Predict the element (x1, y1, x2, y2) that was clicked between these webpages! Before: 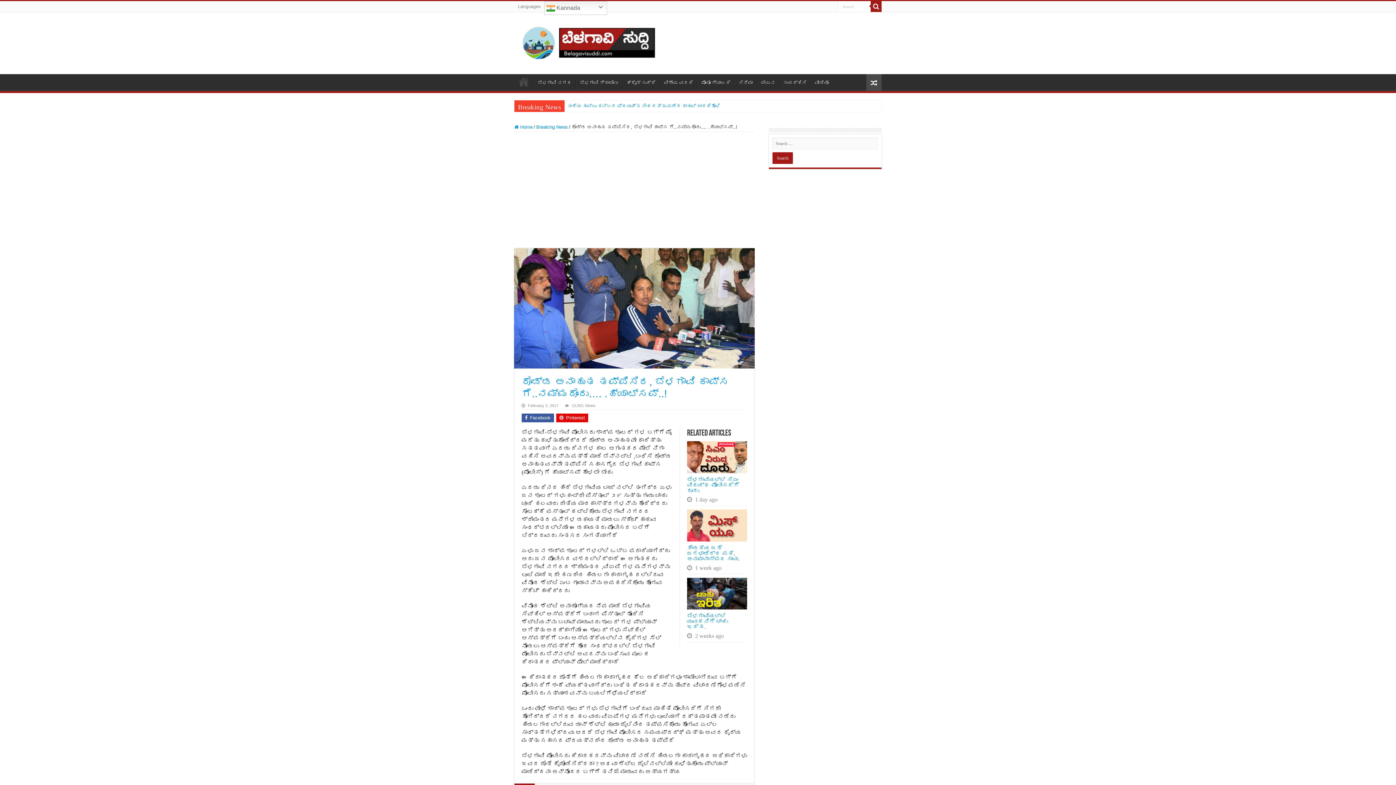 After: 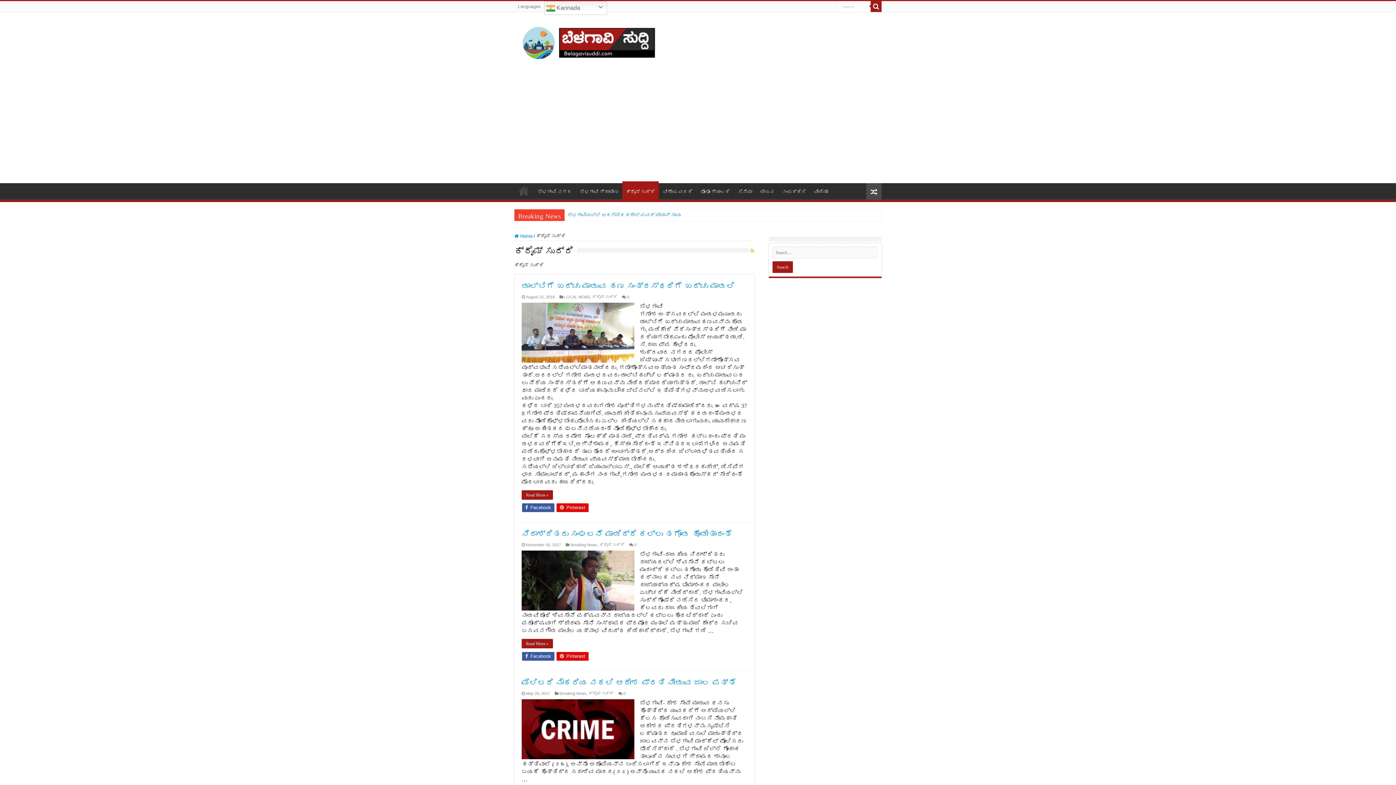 Action: label: ಕ್ರೈಮ್ ಸುದ್ದಿ bbox: (622, 74, 659, 89)